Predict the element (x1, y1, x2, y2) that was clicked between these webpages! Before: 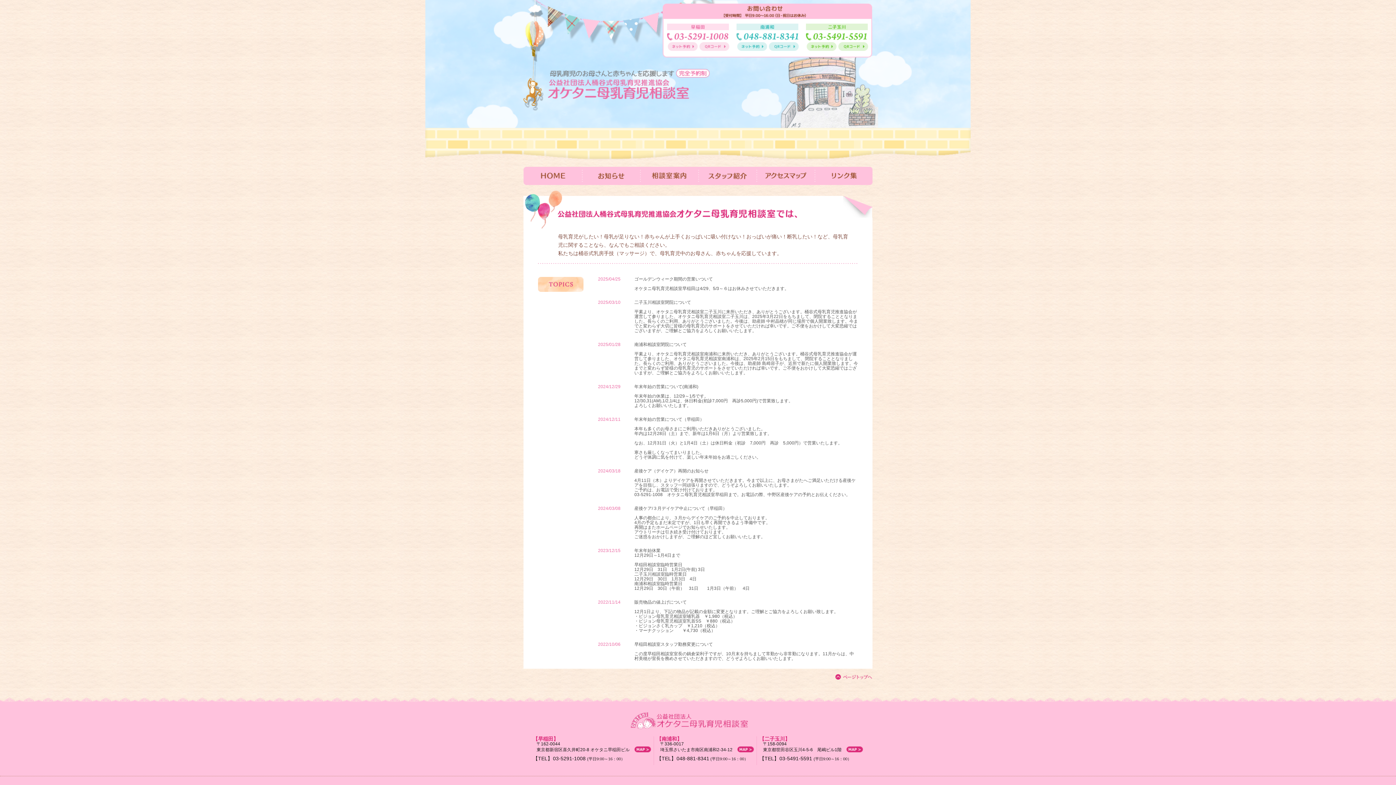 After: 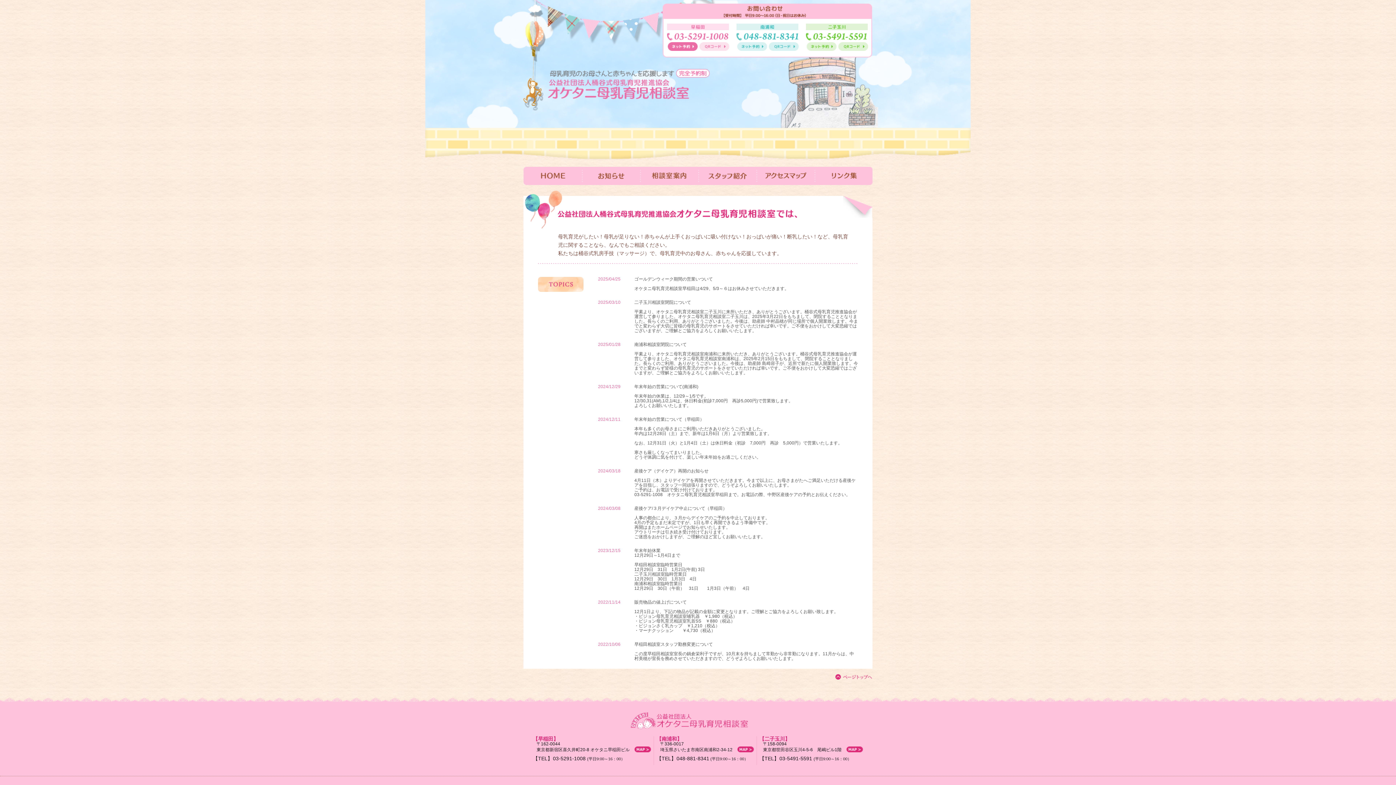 Action: label: ネット予約 bbox: (667, 42, 697, 50)